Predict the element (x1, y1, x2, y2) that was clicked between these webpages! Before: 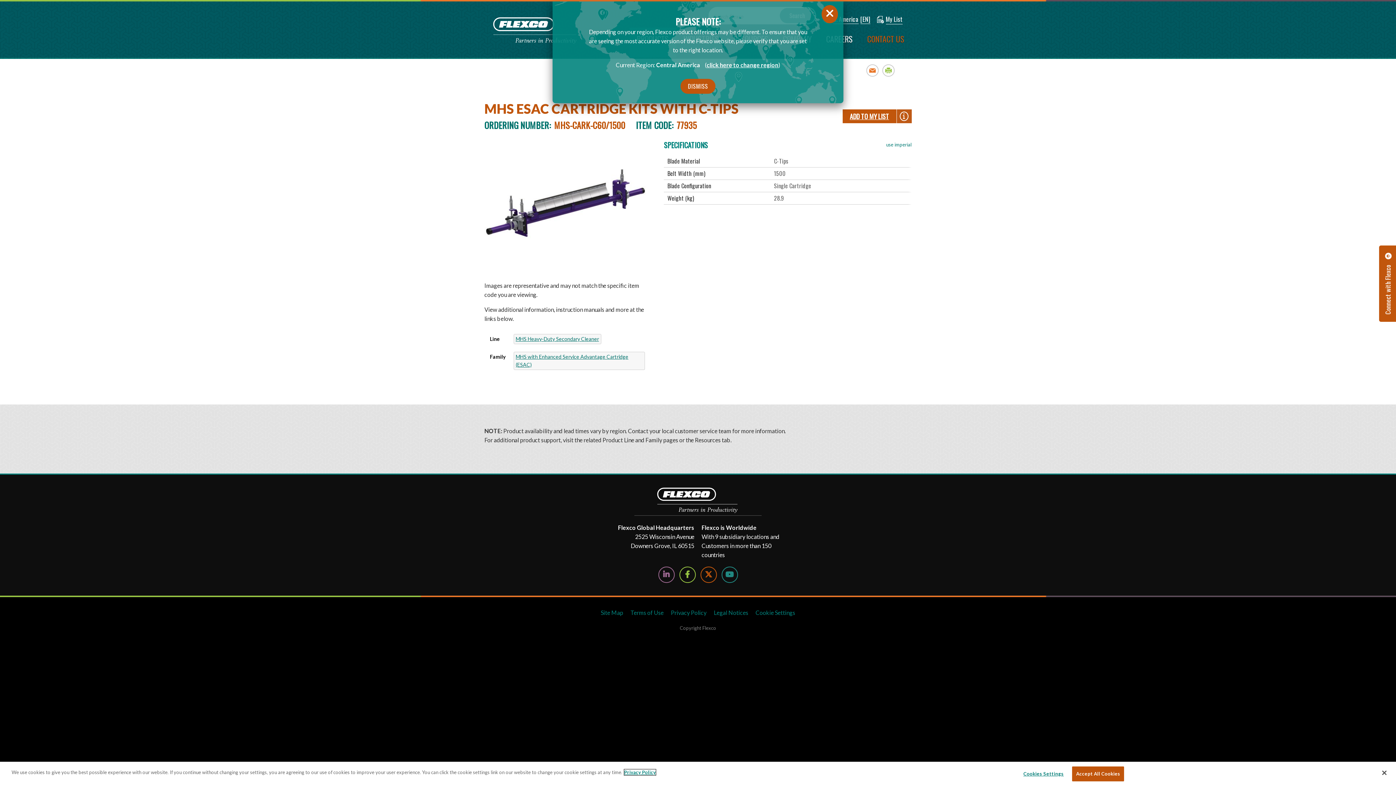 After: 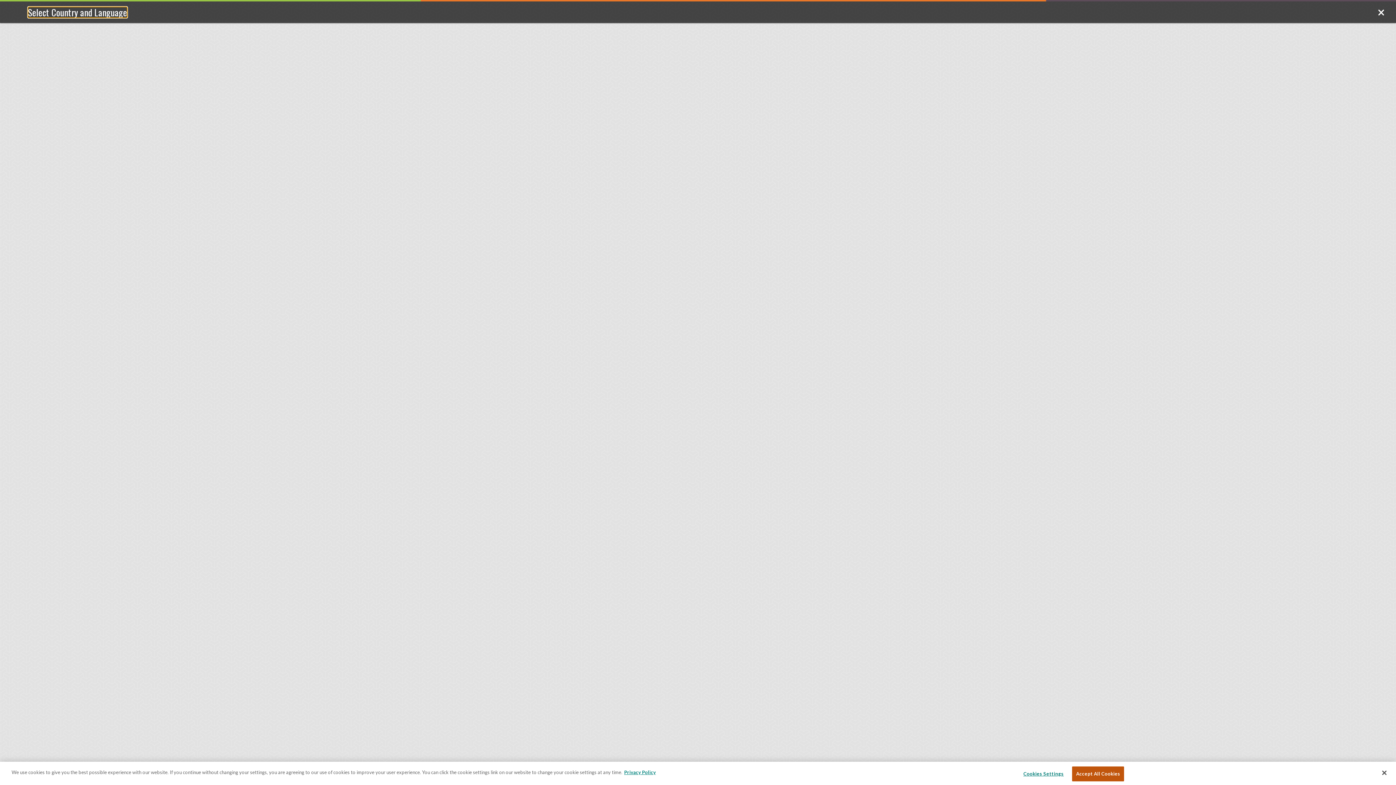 Action: label: click here to change region bbox: (706, 61, 778, 68)